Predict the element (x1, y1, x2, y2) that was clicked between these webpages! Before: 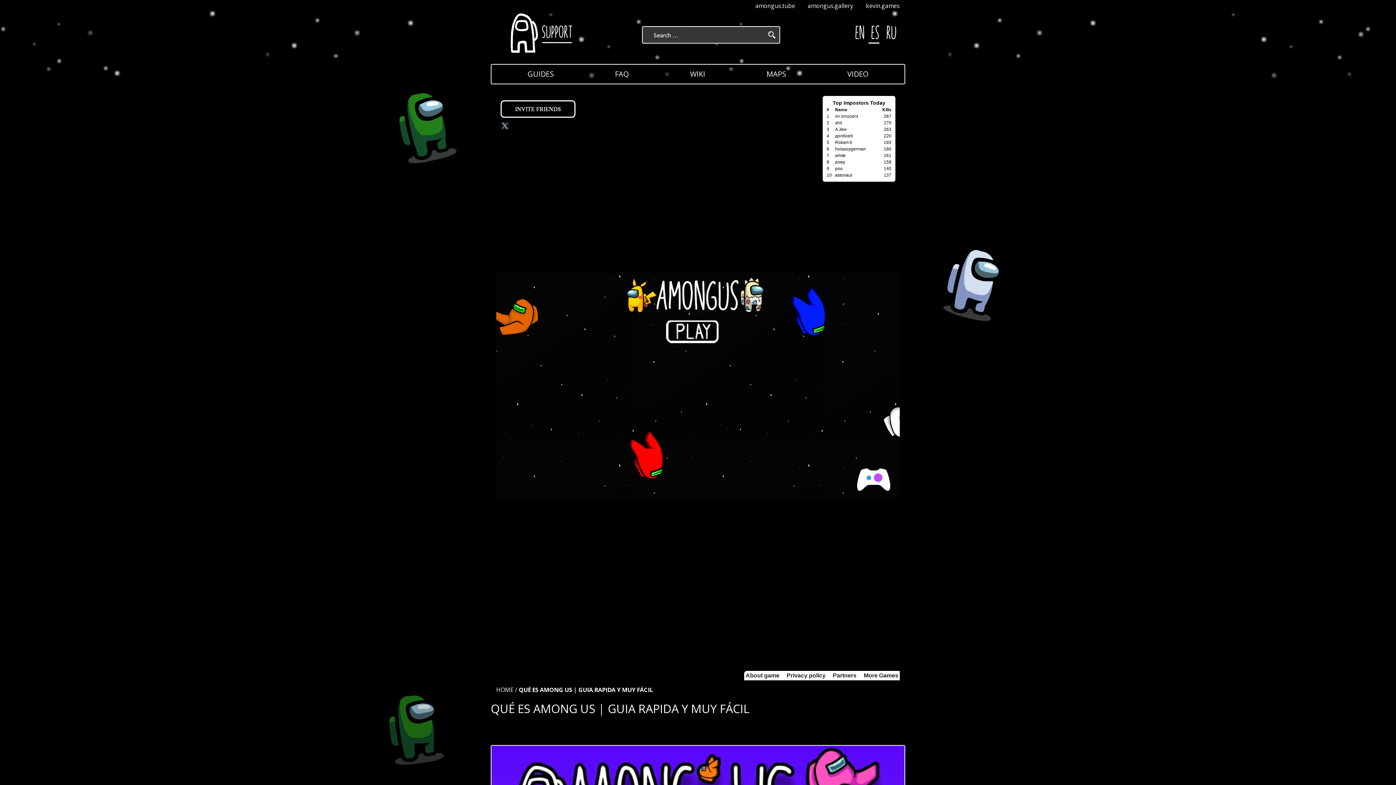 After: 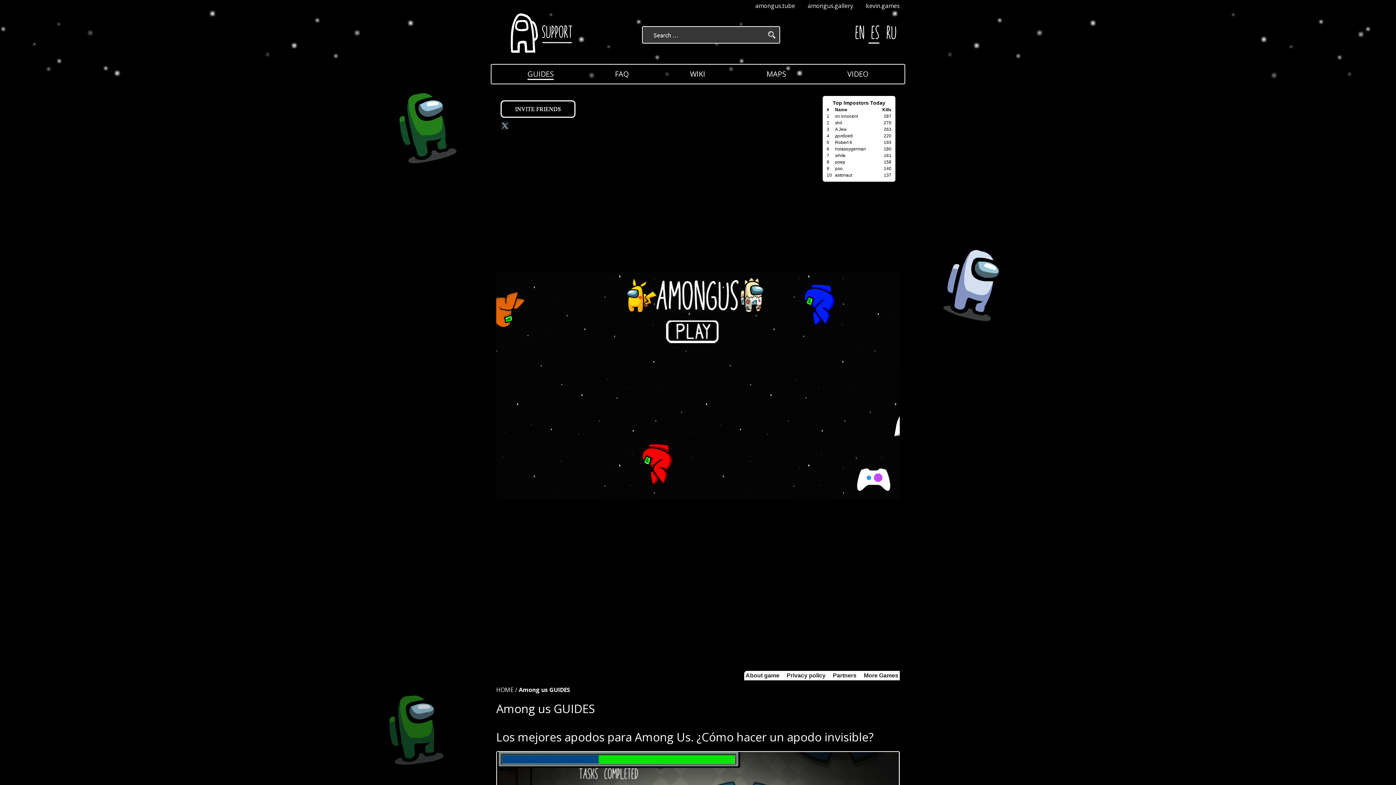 Action: bbox: (522, 64, 559, 83) label: GUIDES